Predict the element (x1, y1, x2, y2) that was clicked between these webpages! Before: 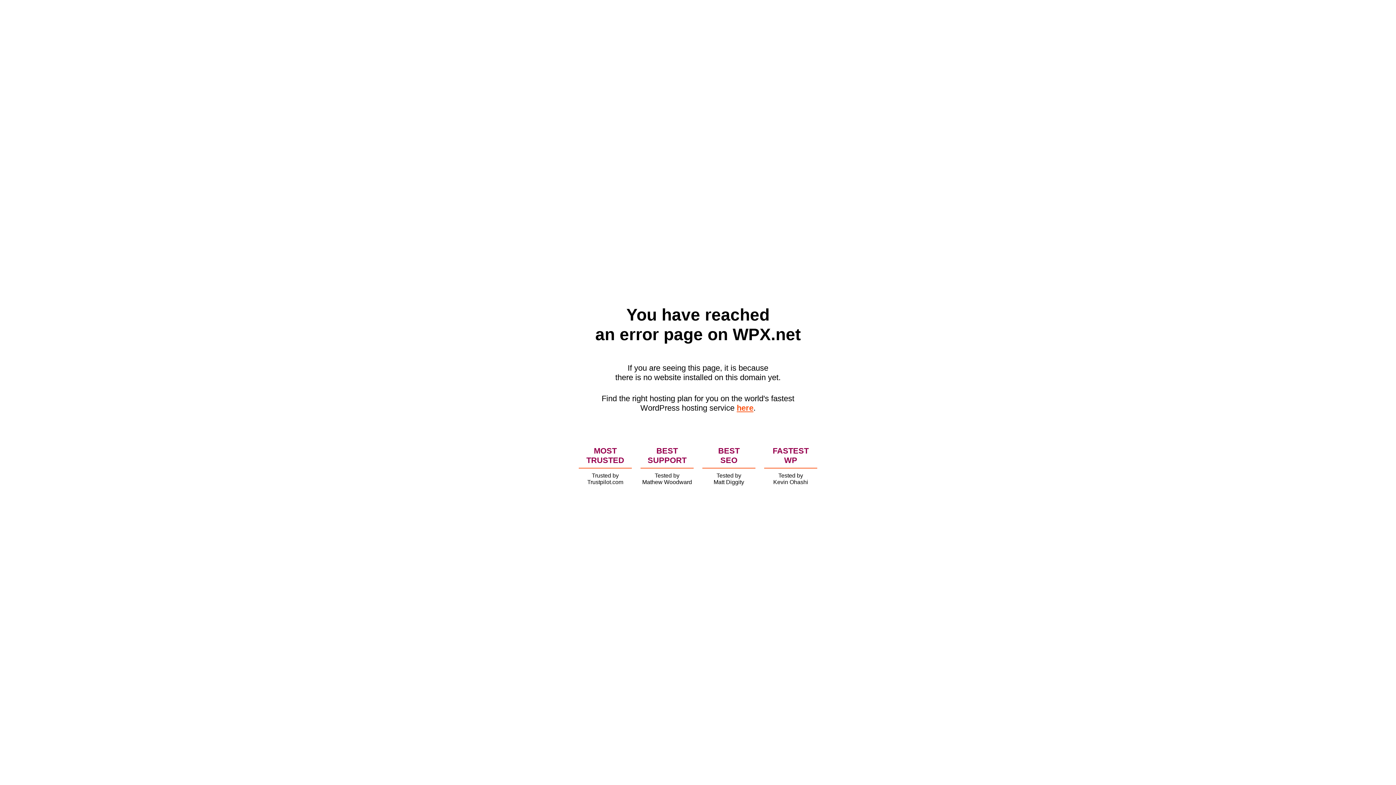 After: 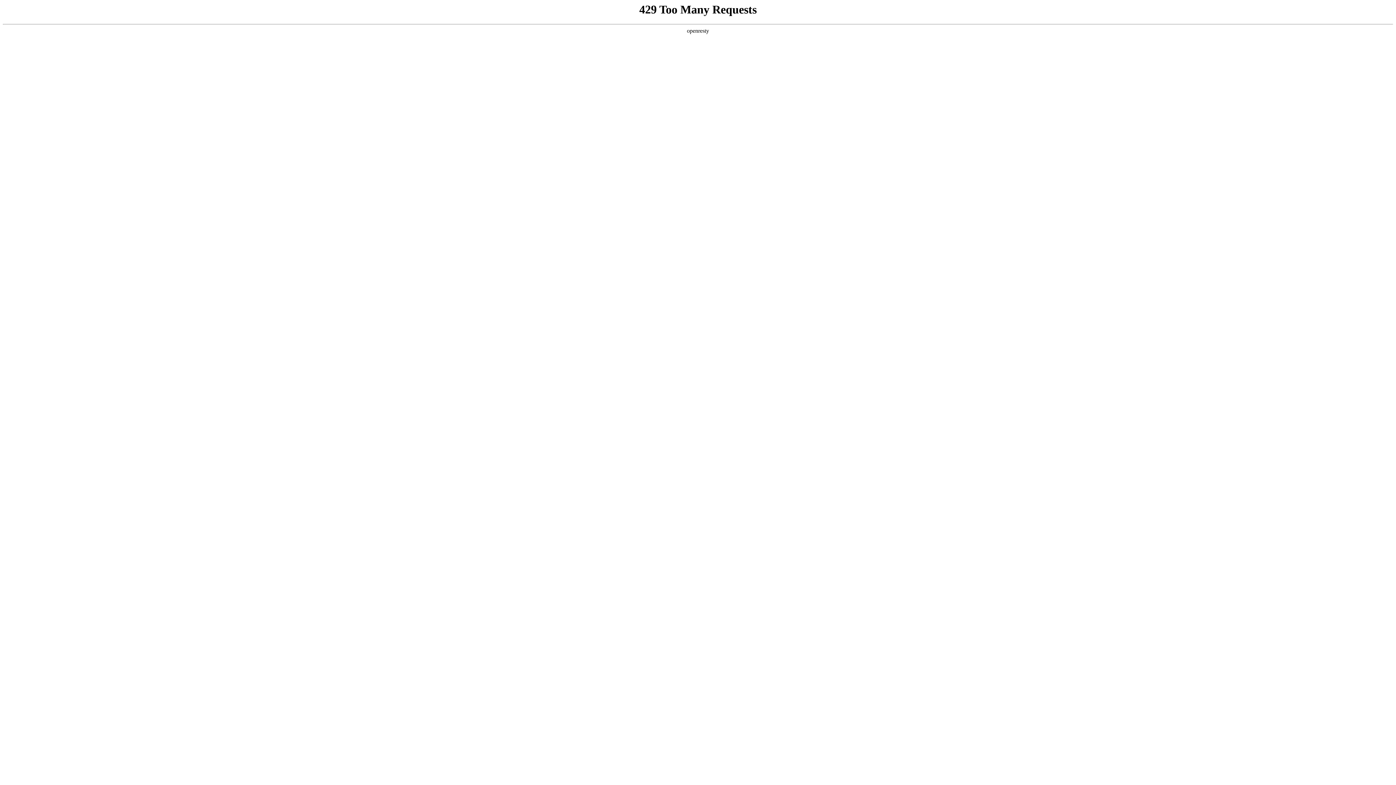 Action: bbox: (736, 403, 753, 412) label: here